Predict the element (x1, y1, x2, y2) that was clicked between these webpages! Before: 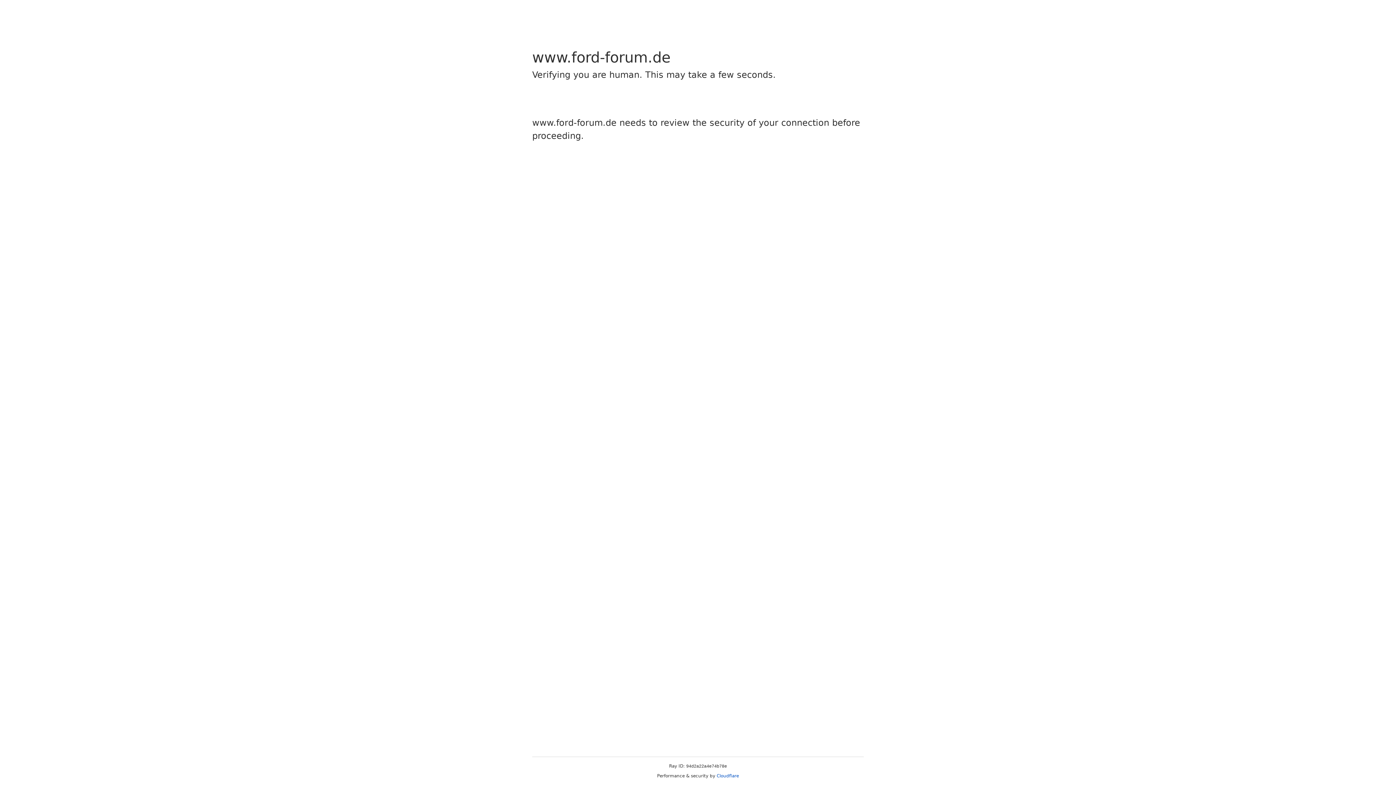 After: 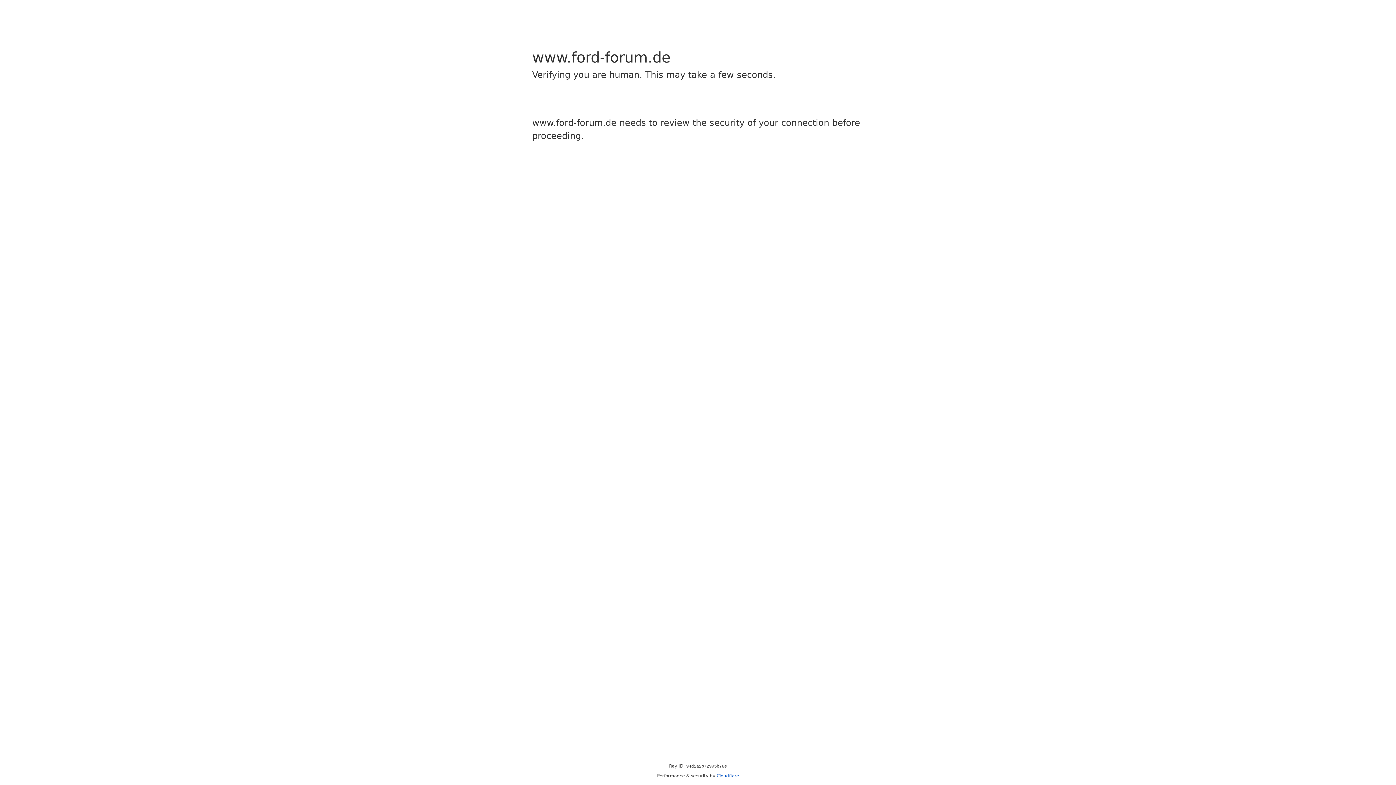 Action: bbox: (716, 773, 739, 778) label: Cloudflare